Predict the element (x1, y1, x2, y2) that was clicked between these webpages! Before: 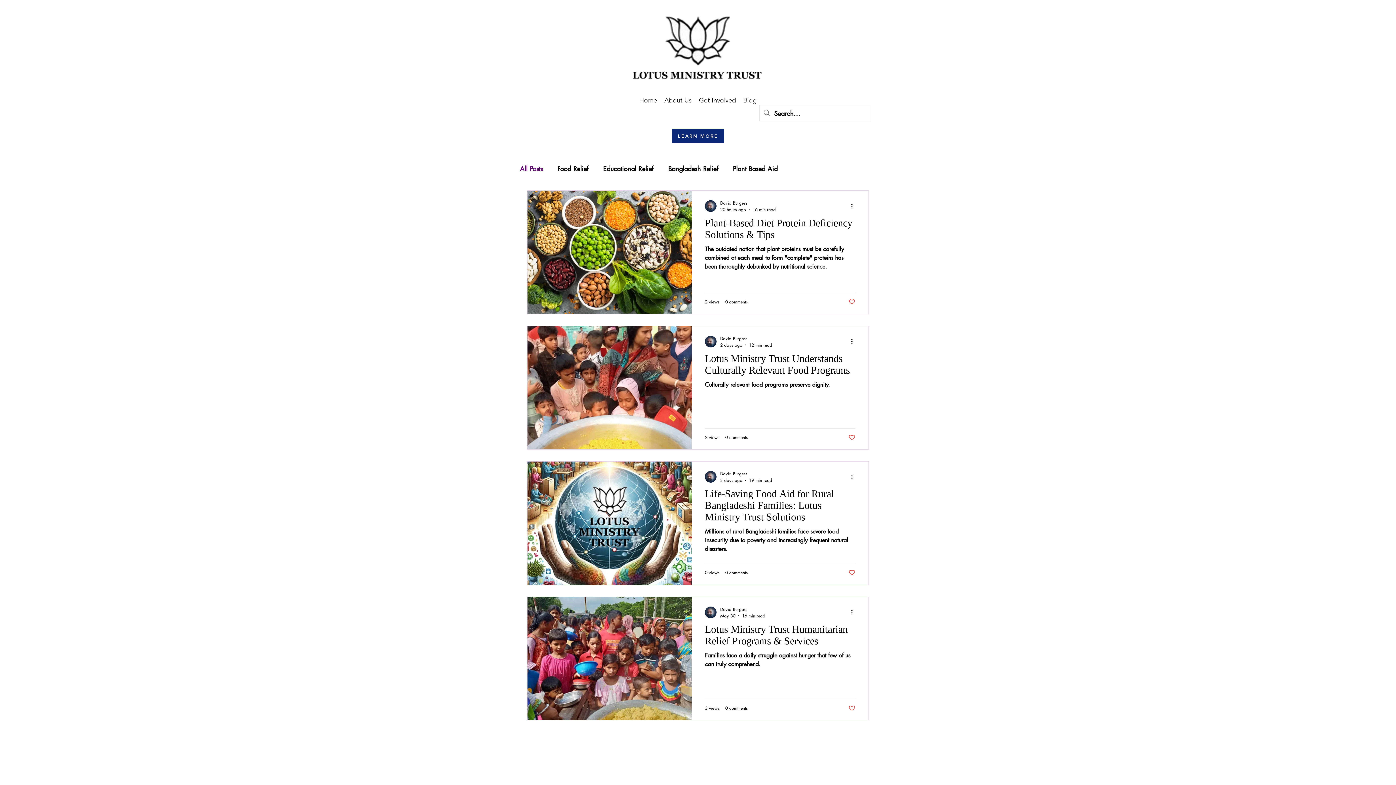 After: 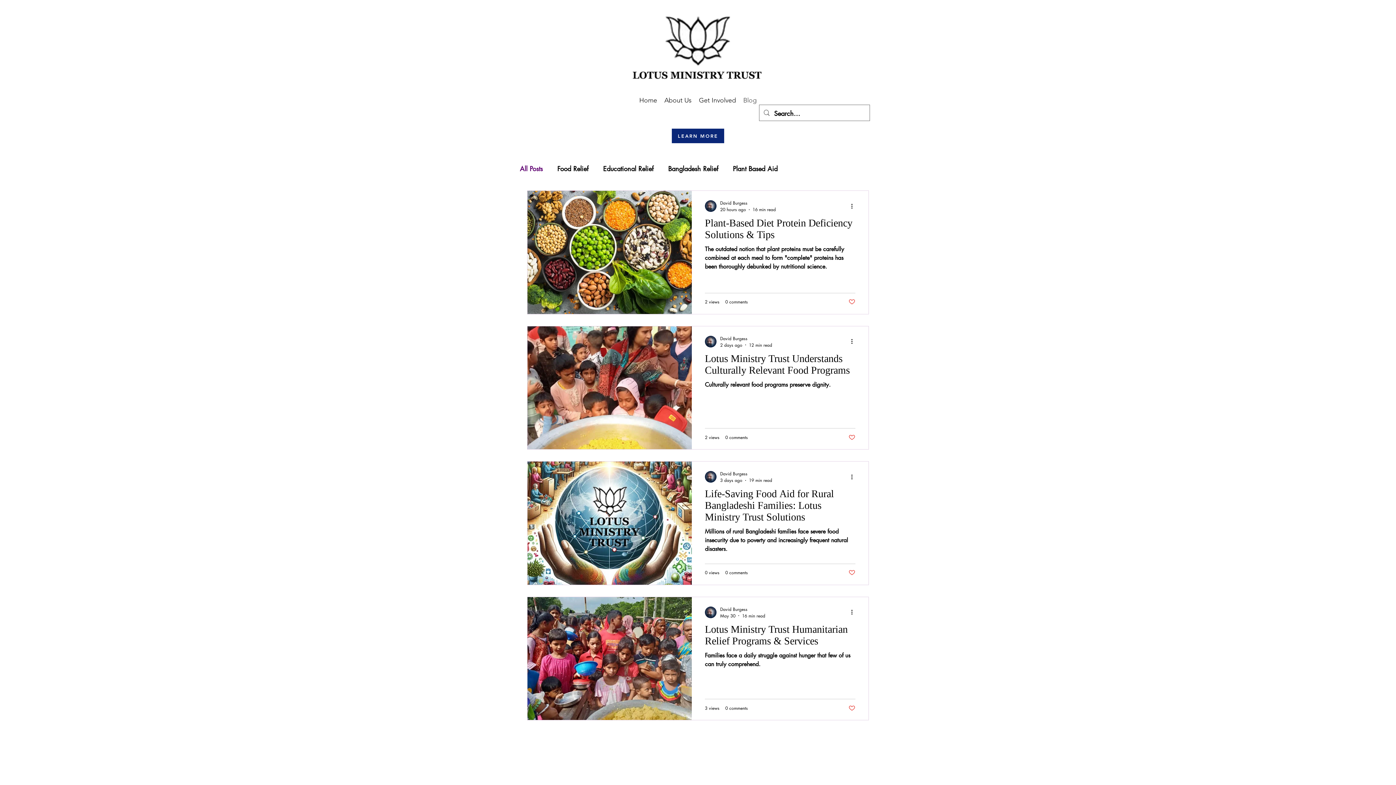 Action: bbox: (848, 434, 855, 440) label: Like post